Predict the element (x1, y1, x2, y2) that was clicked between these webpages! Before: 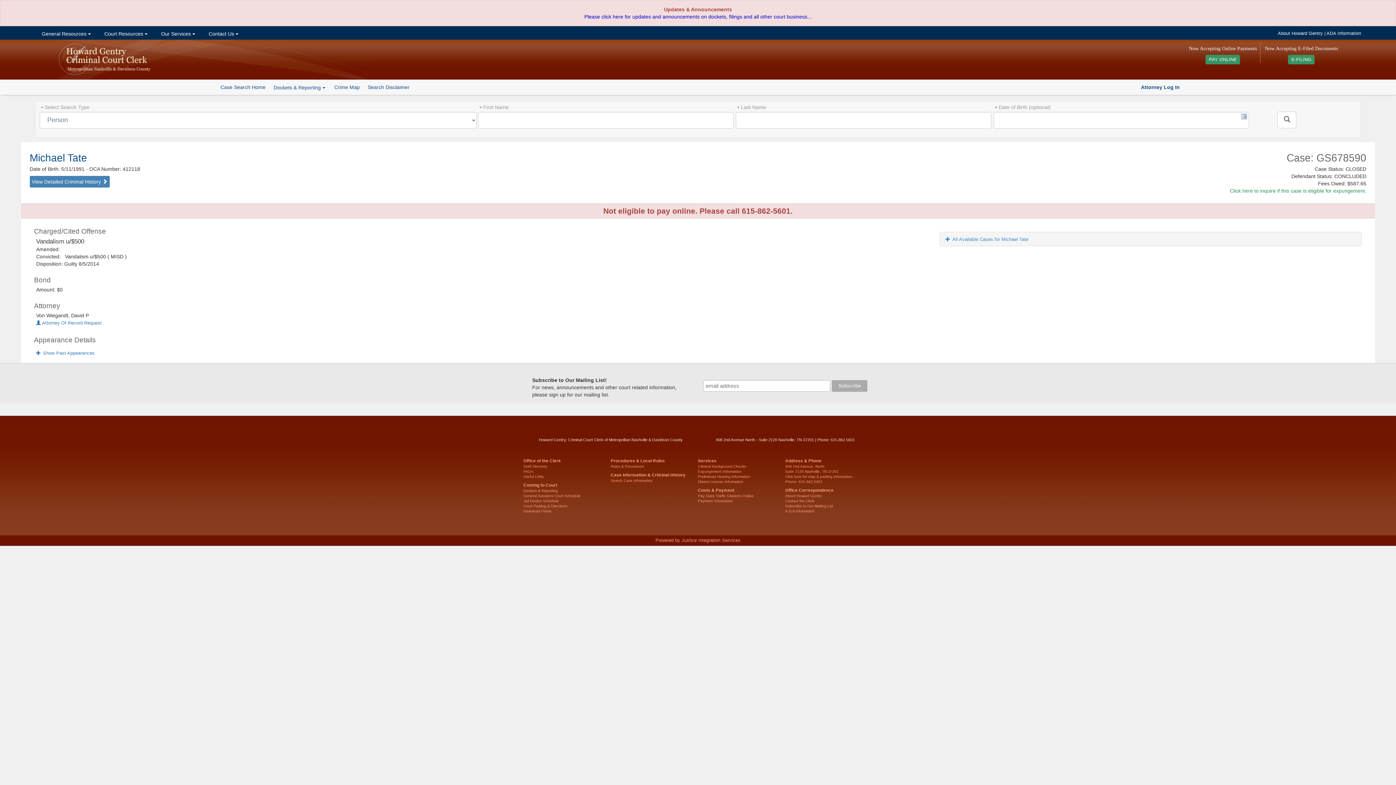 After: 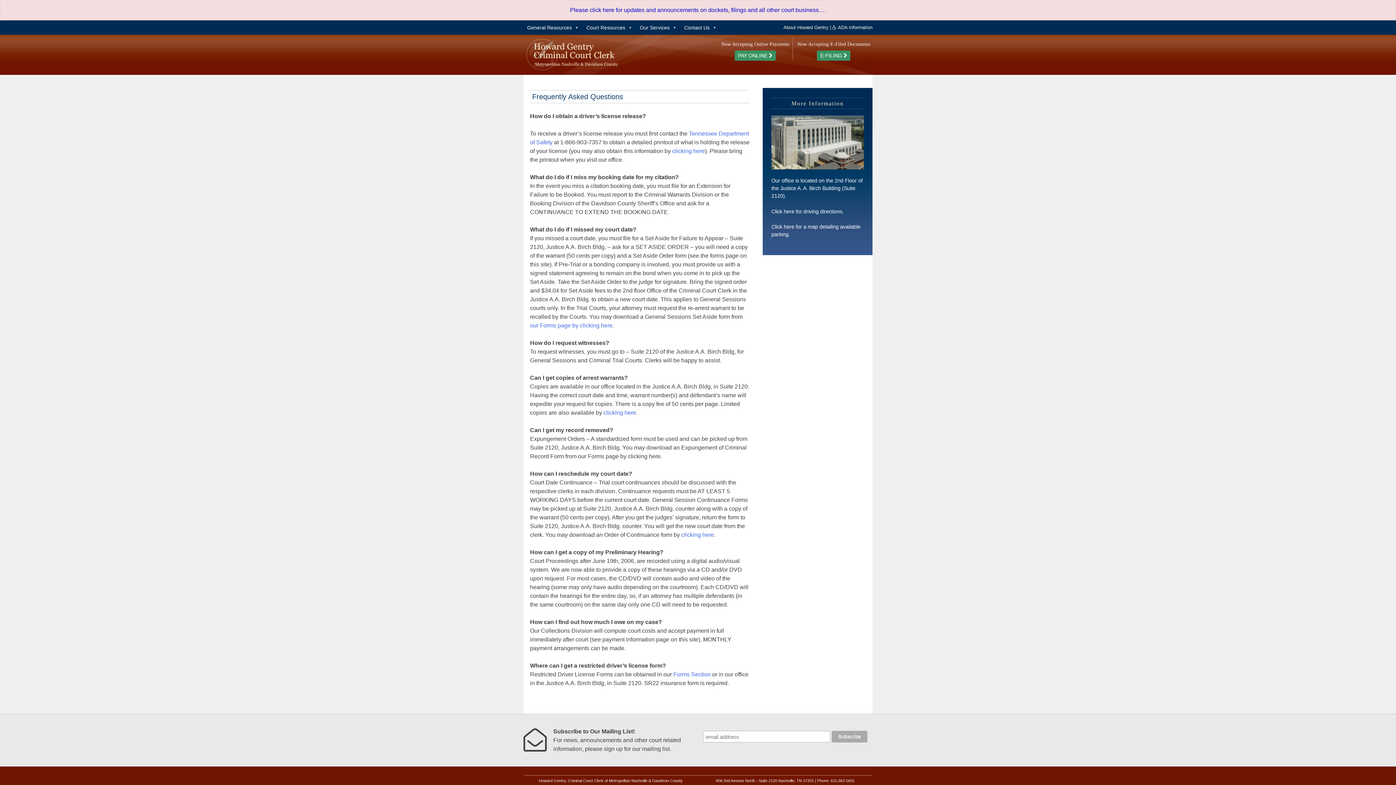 Action: label: Drivers License Information bbox: (698, 479, 743, 483)